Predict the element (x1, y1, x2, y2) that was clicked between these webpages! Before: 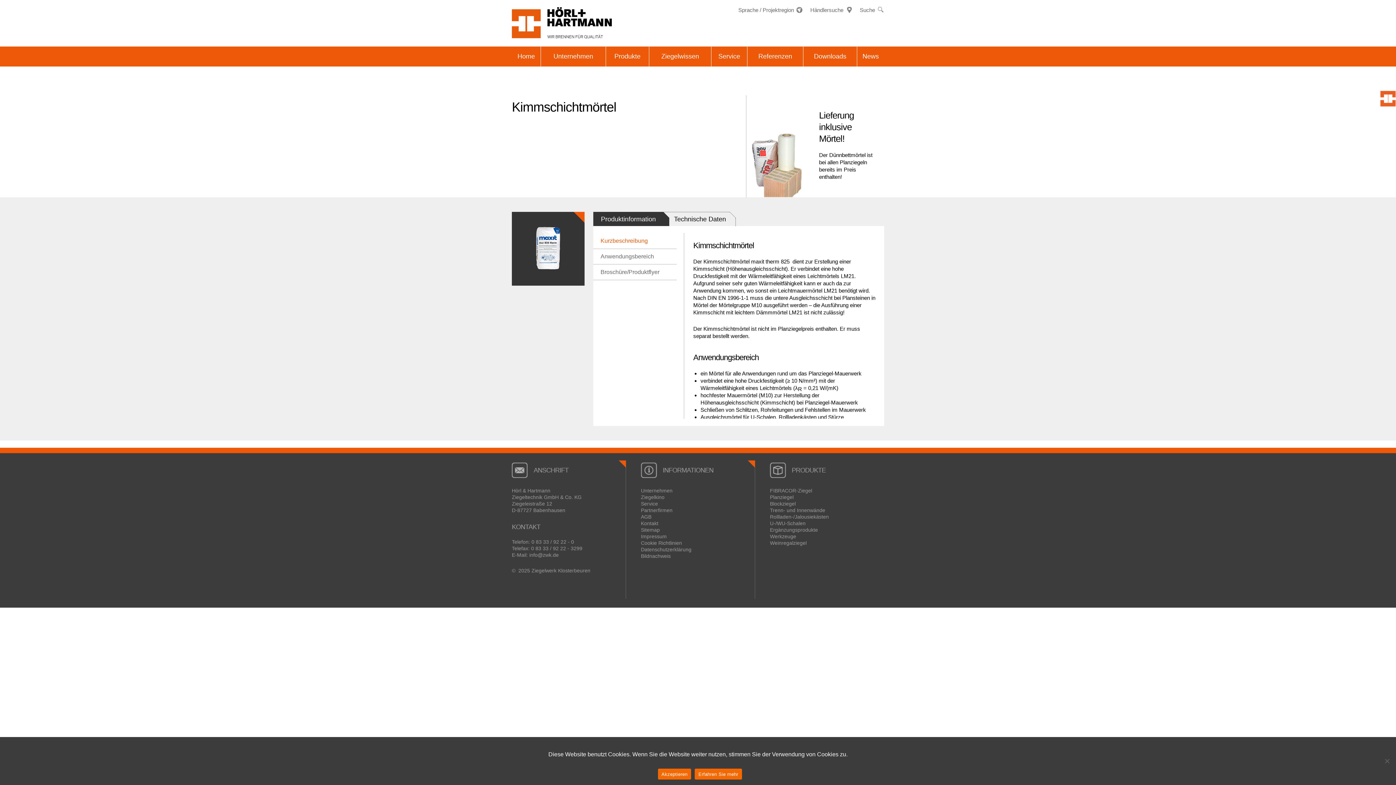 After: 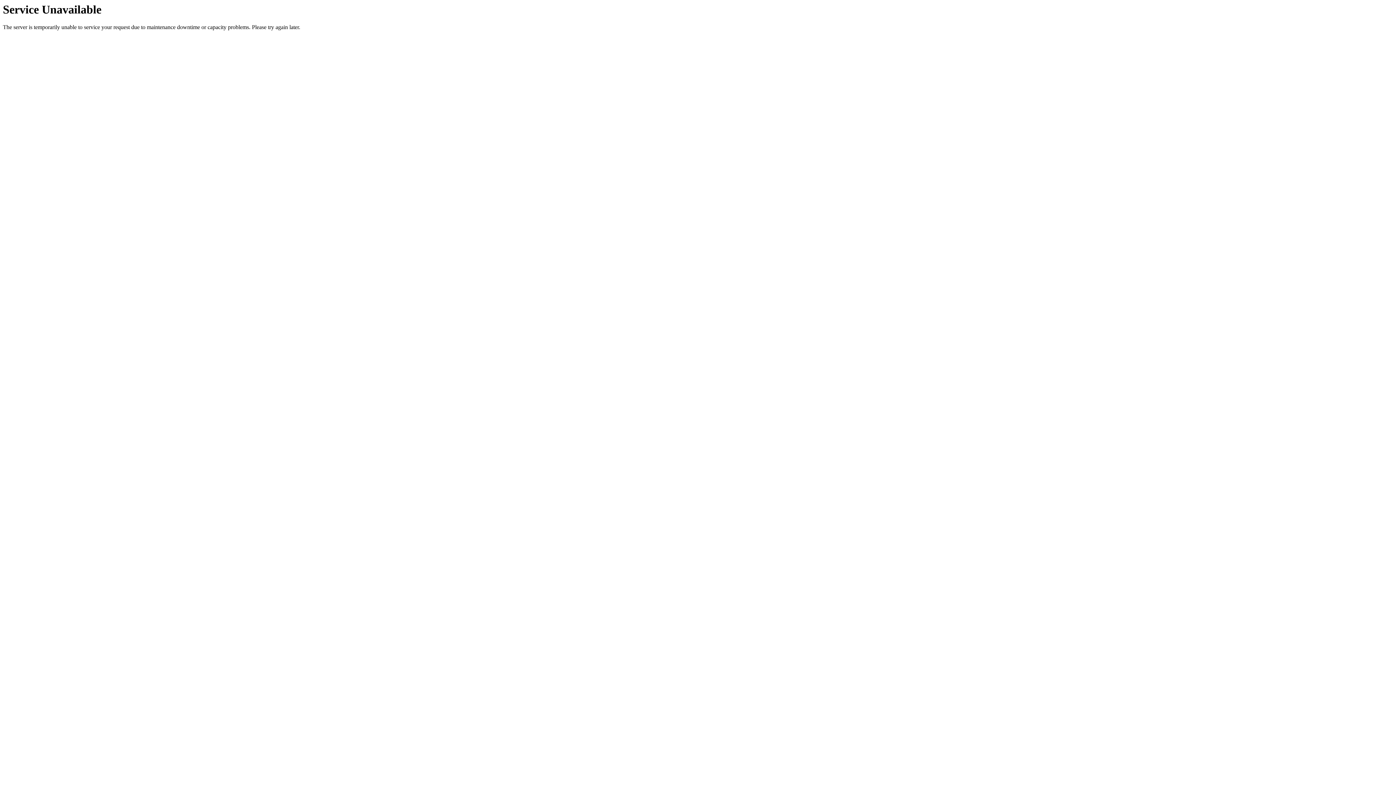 Action: label: Impressum bbox: (641, 533, 666, 539)